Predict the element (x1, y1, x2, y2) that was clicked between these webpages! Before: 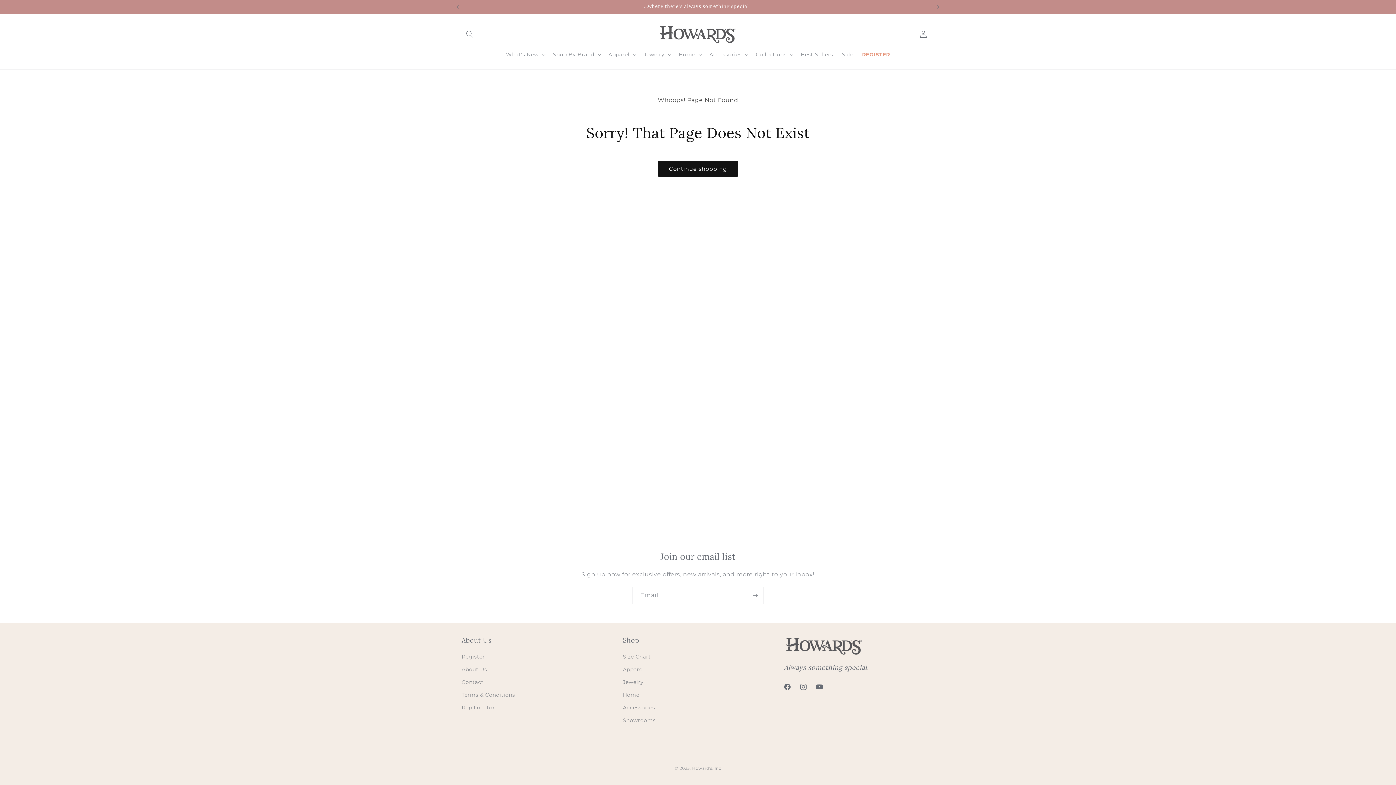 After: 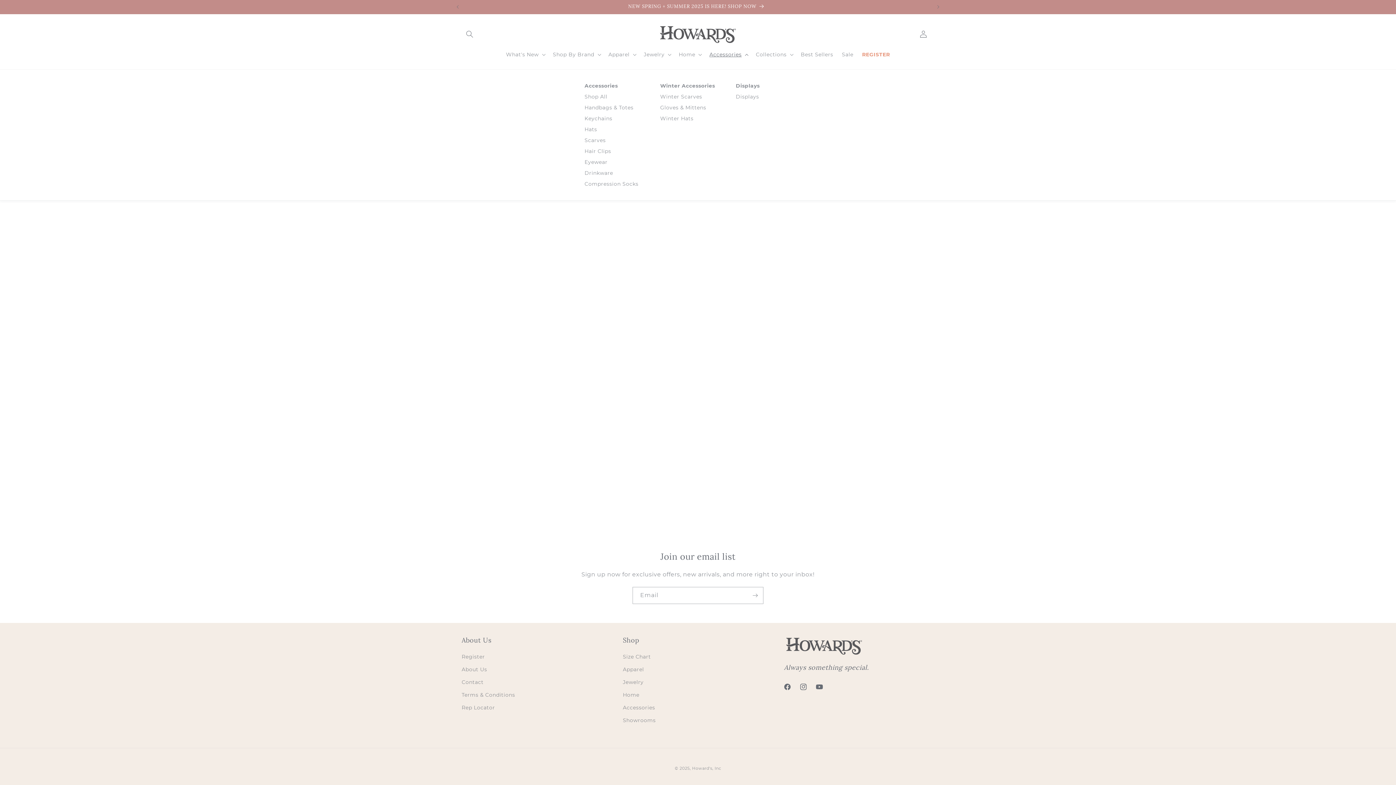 Action: bbox: (705, 46, 751, 62) label: Accessories